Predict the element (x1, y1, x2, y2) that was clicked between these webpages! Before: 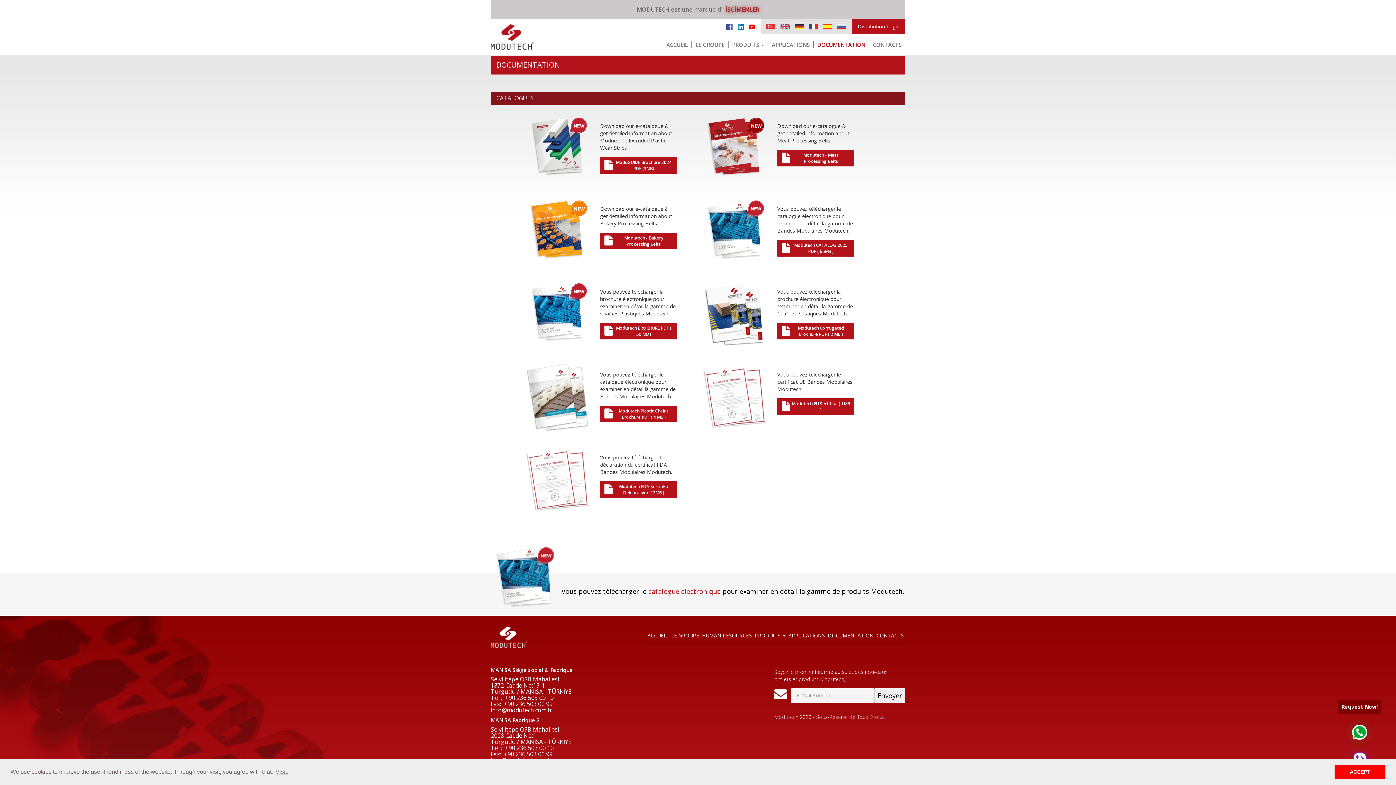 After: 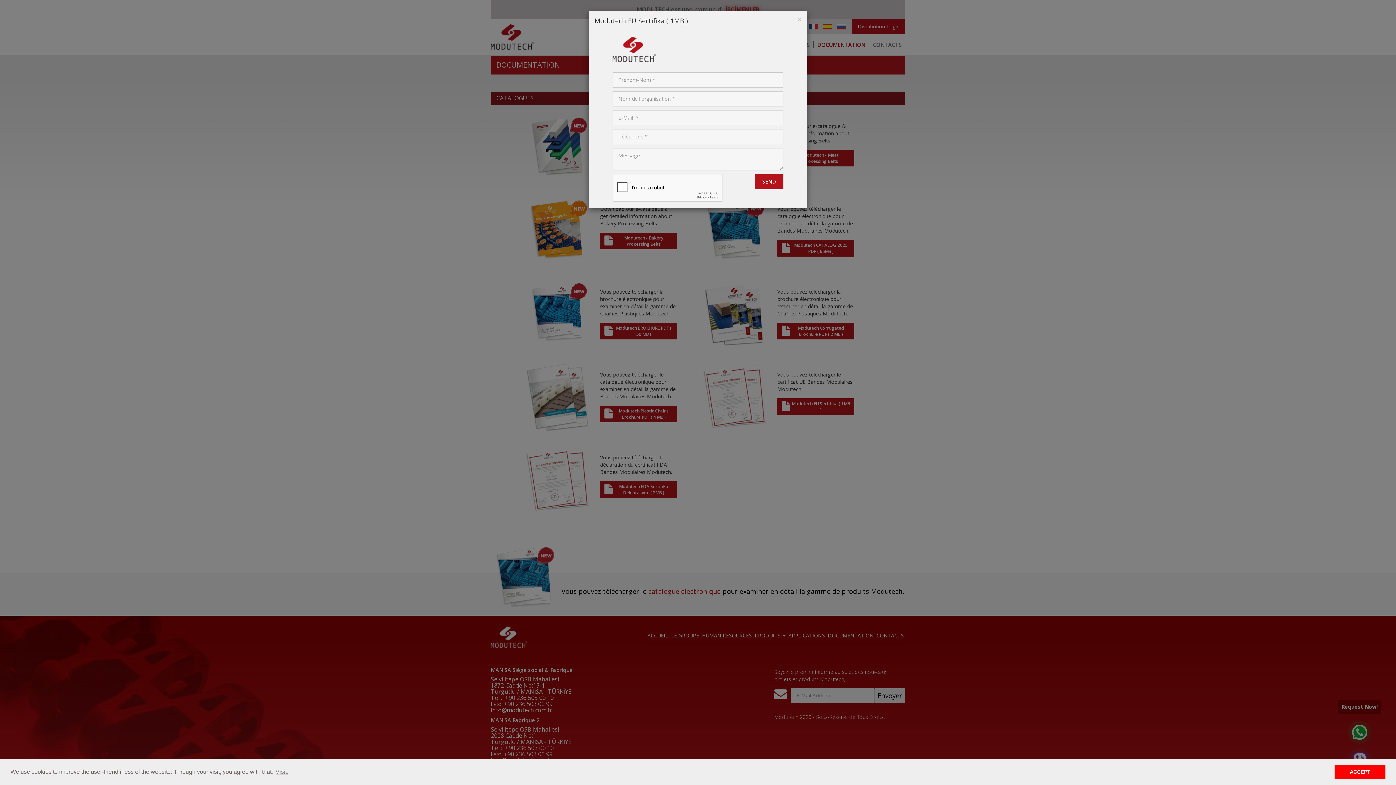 Action: bbox: (777, 398, 854, 415) label: Modutech EU Sertifika ( 1MB )